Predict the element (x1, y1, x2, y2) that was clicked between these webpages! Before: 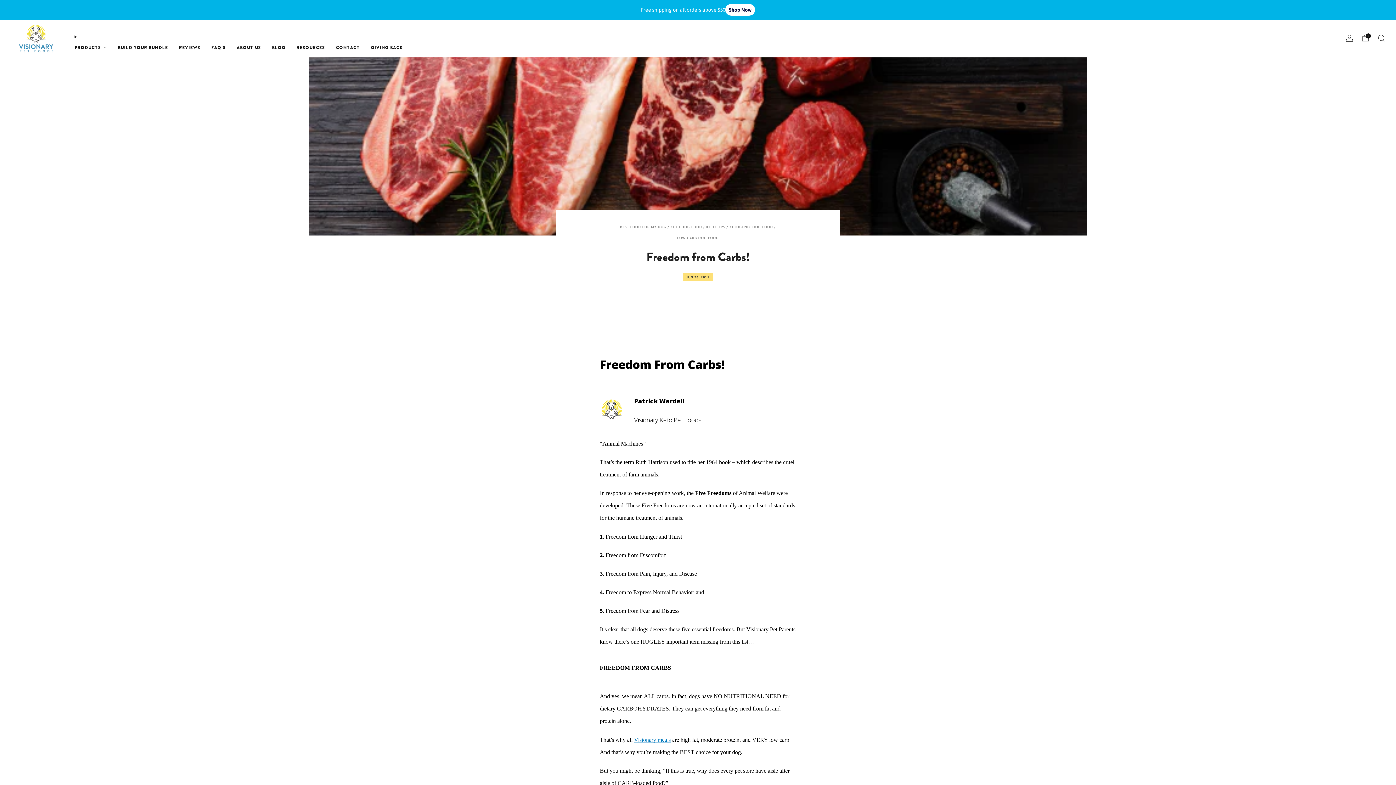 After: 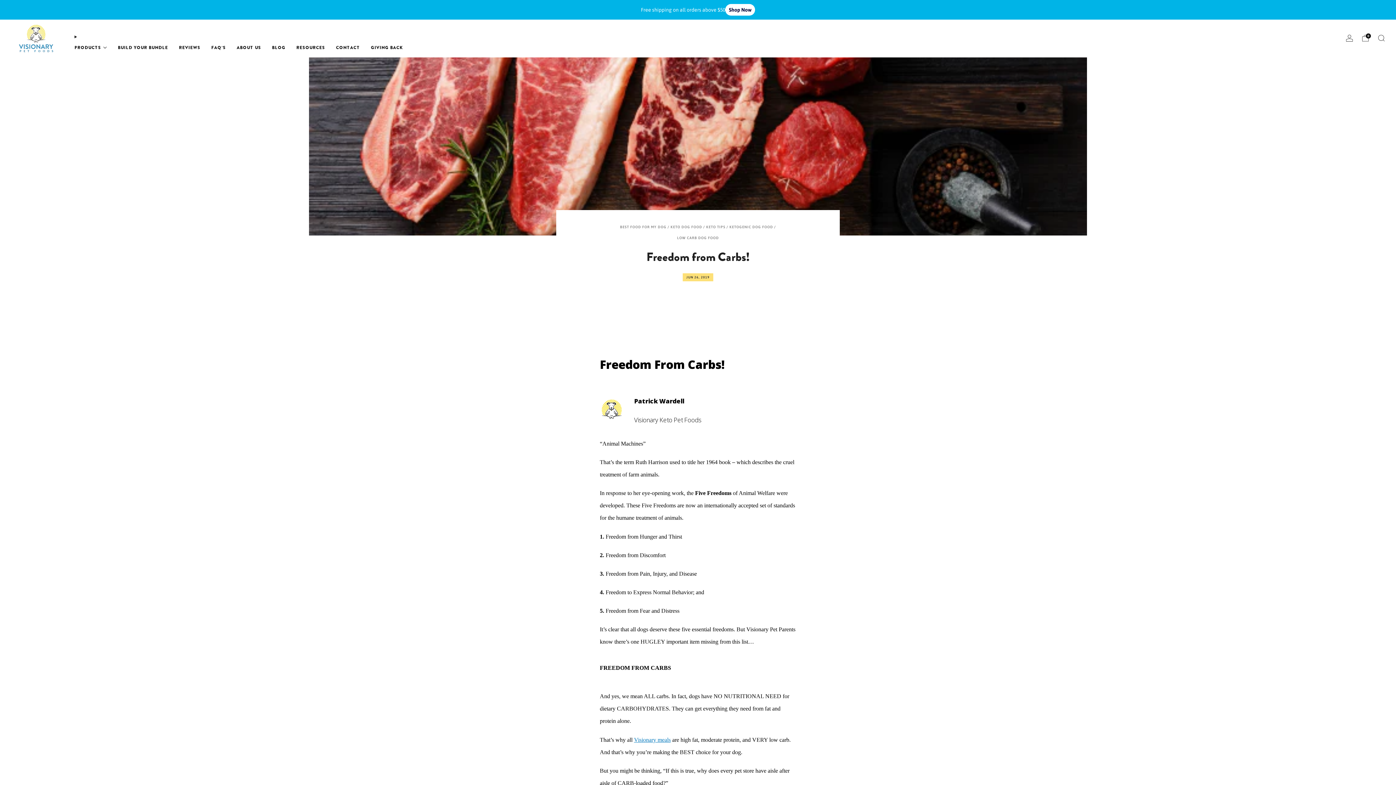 Action: bbox: (634, 736, 670, 743) label: Visionary meals